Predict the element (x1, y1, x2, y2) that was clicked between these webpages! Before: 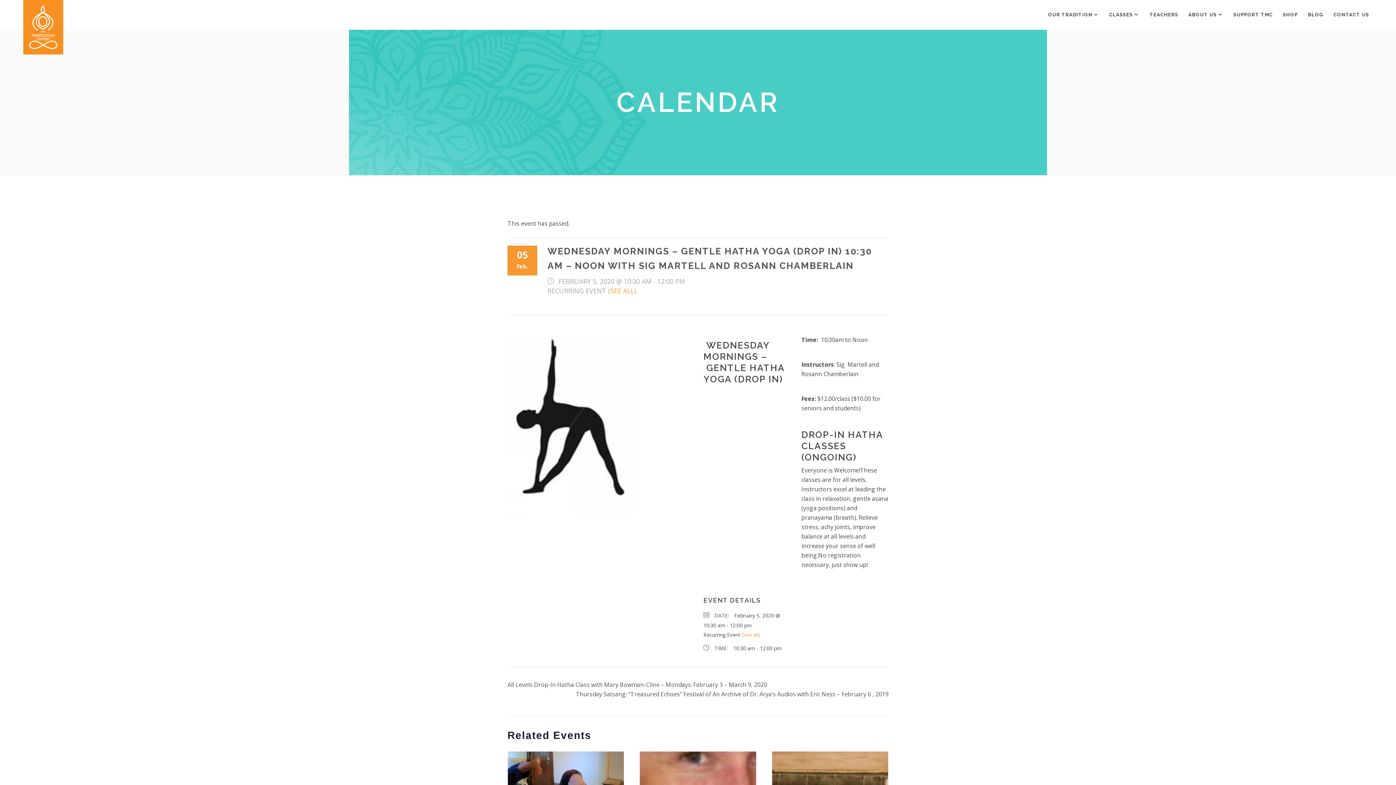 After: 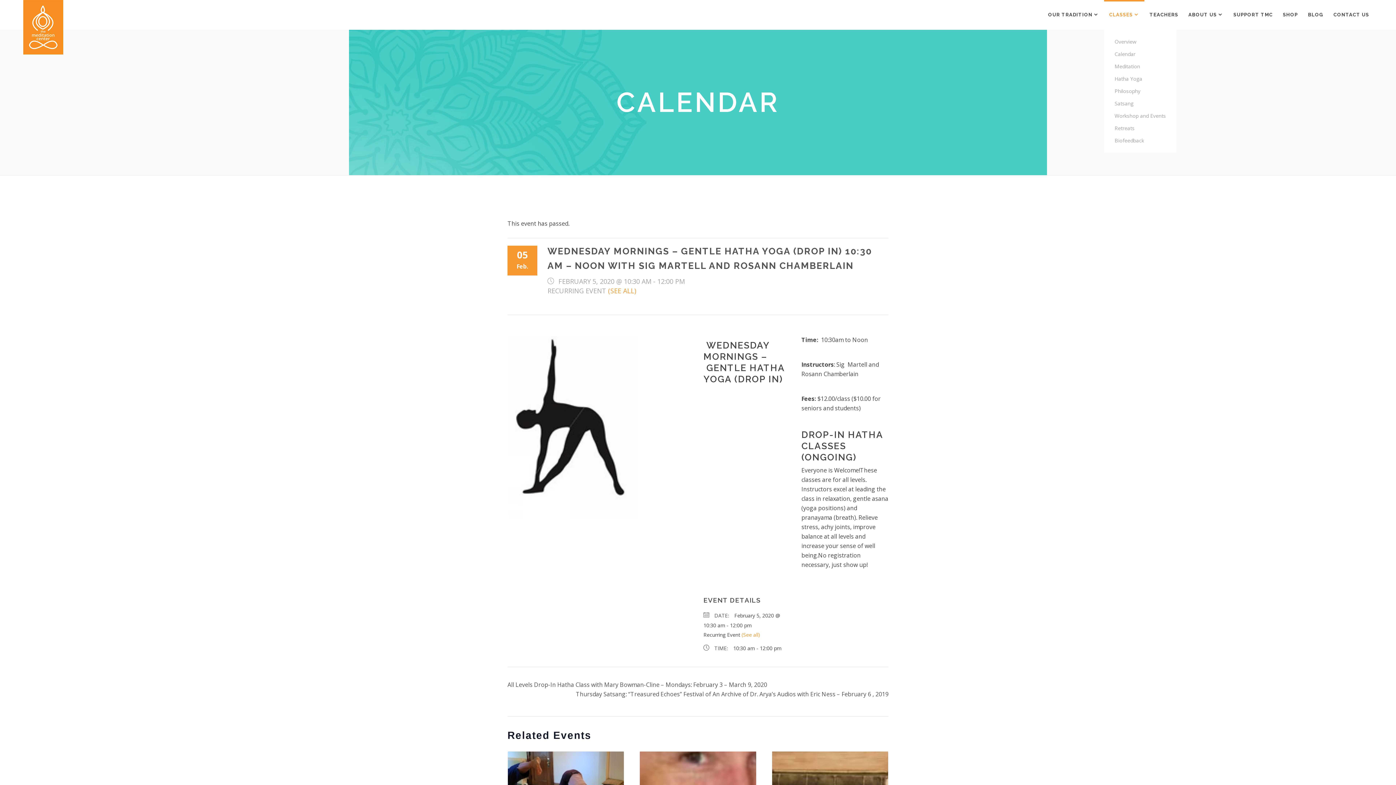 Action: bbox: (1104, 0, 1144, 29) label: CLASSES